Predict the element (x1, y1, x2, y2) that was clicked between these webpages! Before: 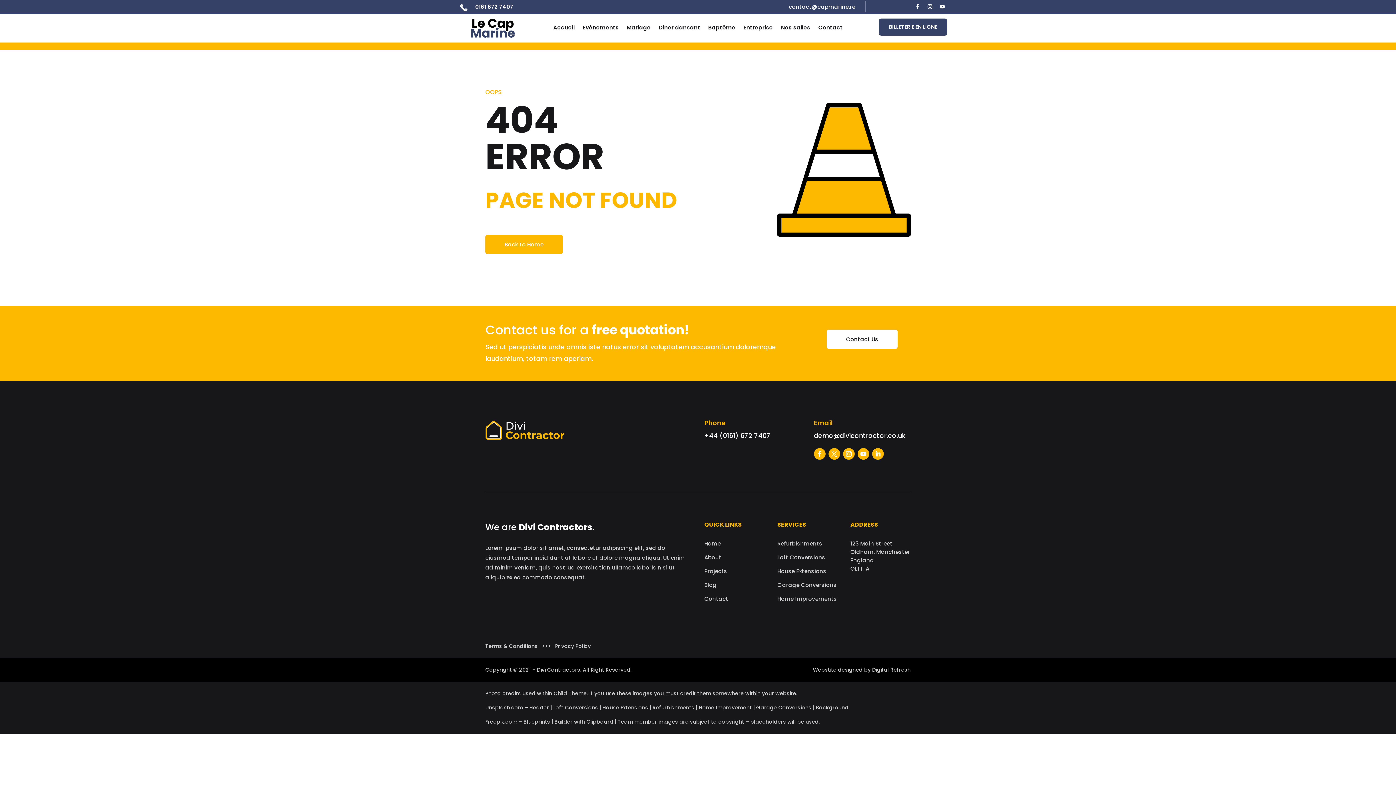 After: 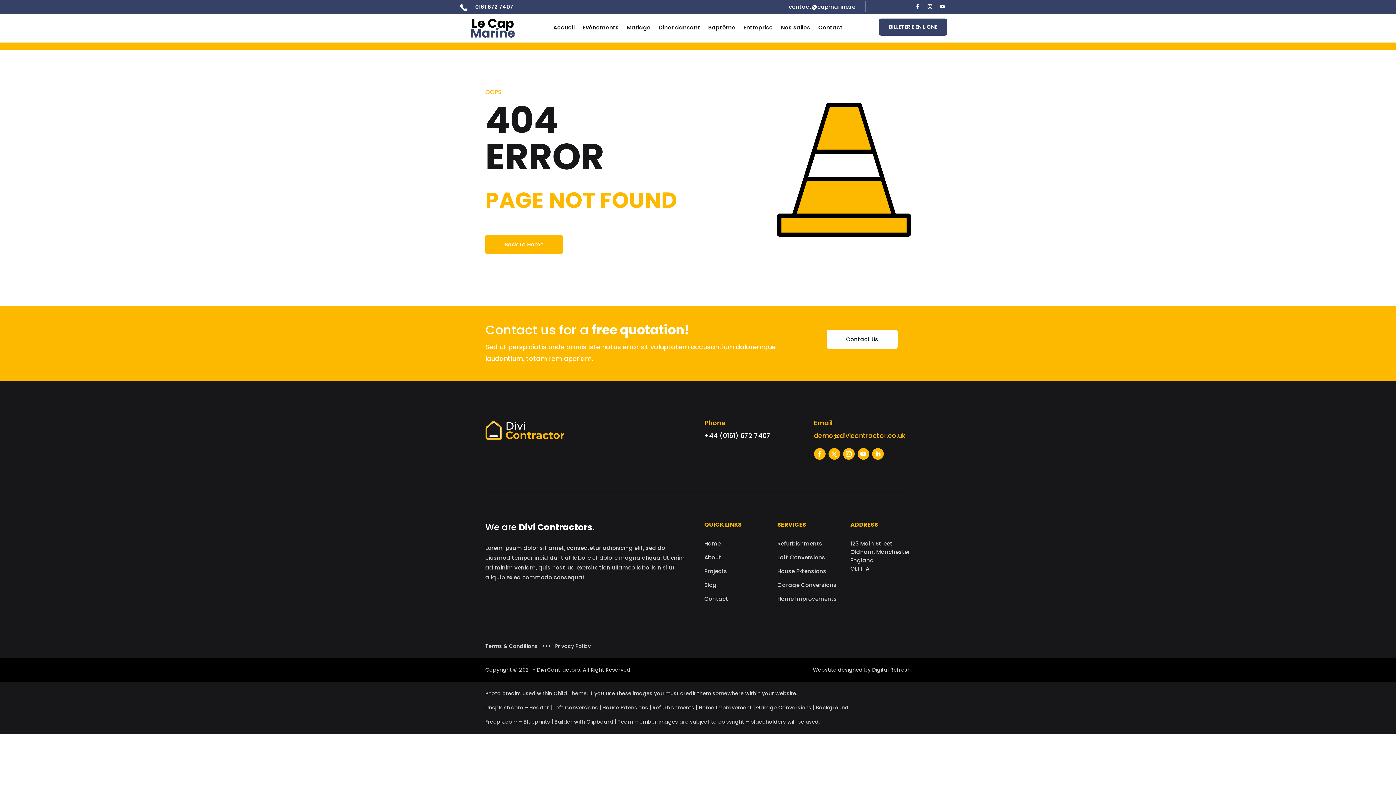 Action: bbox: (814, 431, 905, 440) label: demo@divicontractor.co.uk